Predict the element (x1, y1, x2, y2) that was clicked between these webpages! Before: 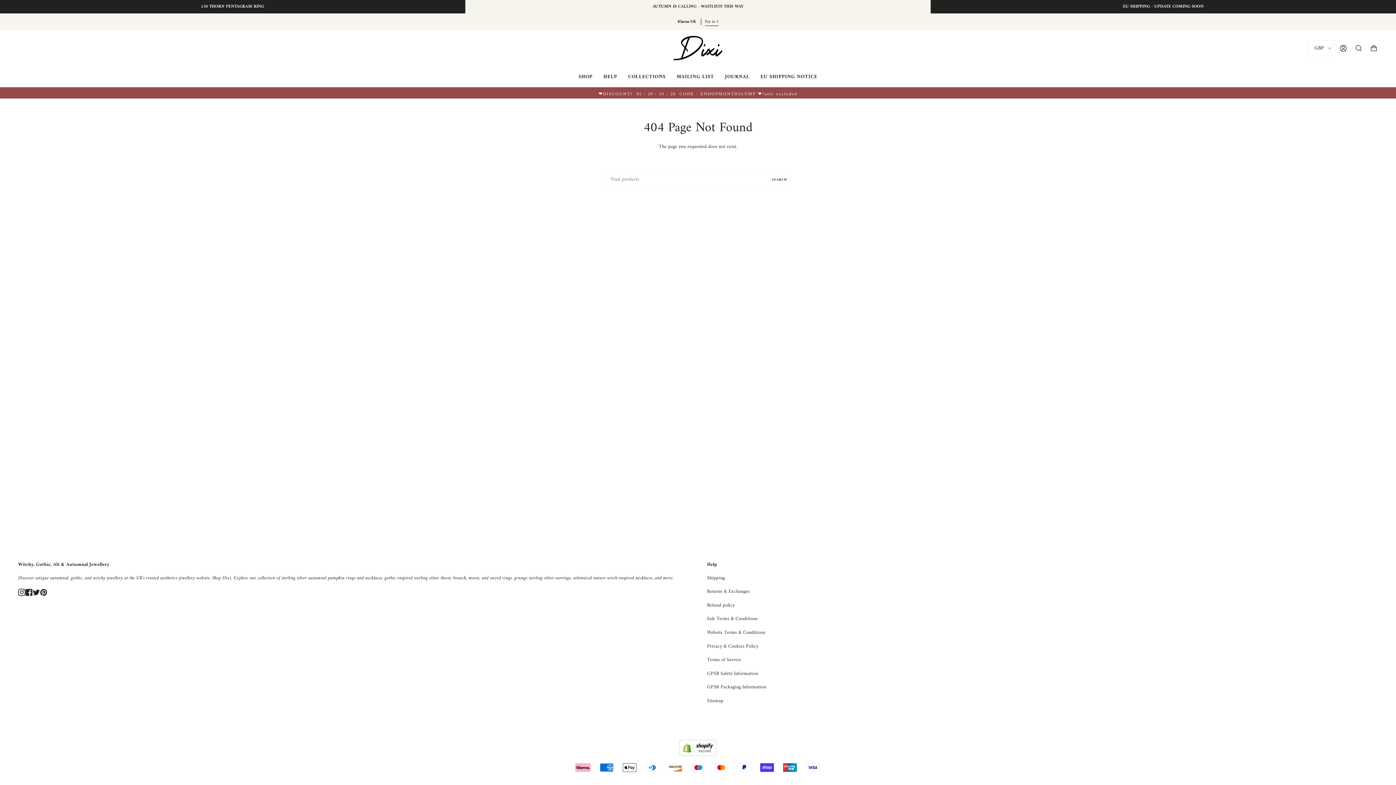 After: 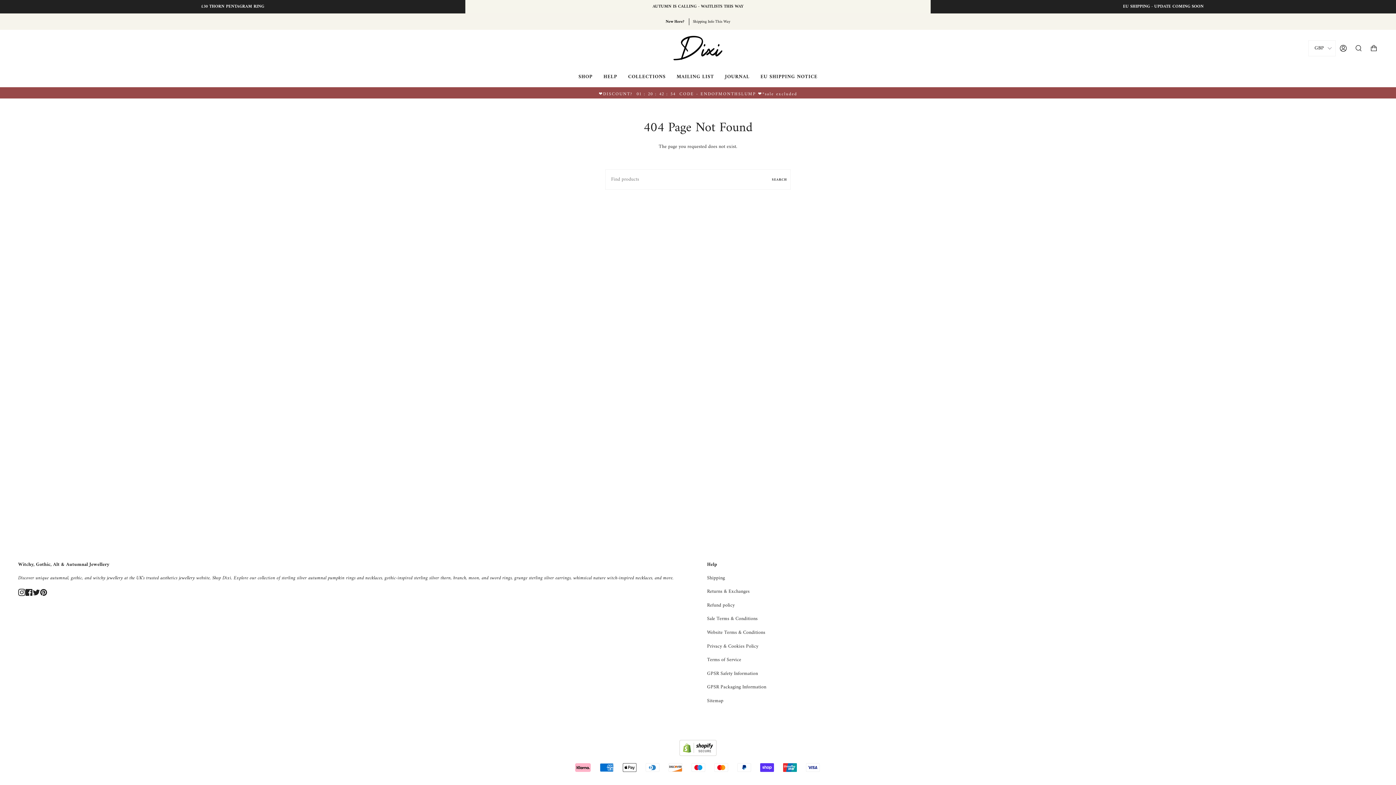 Action: bbox: (679, 752, 716, 758)